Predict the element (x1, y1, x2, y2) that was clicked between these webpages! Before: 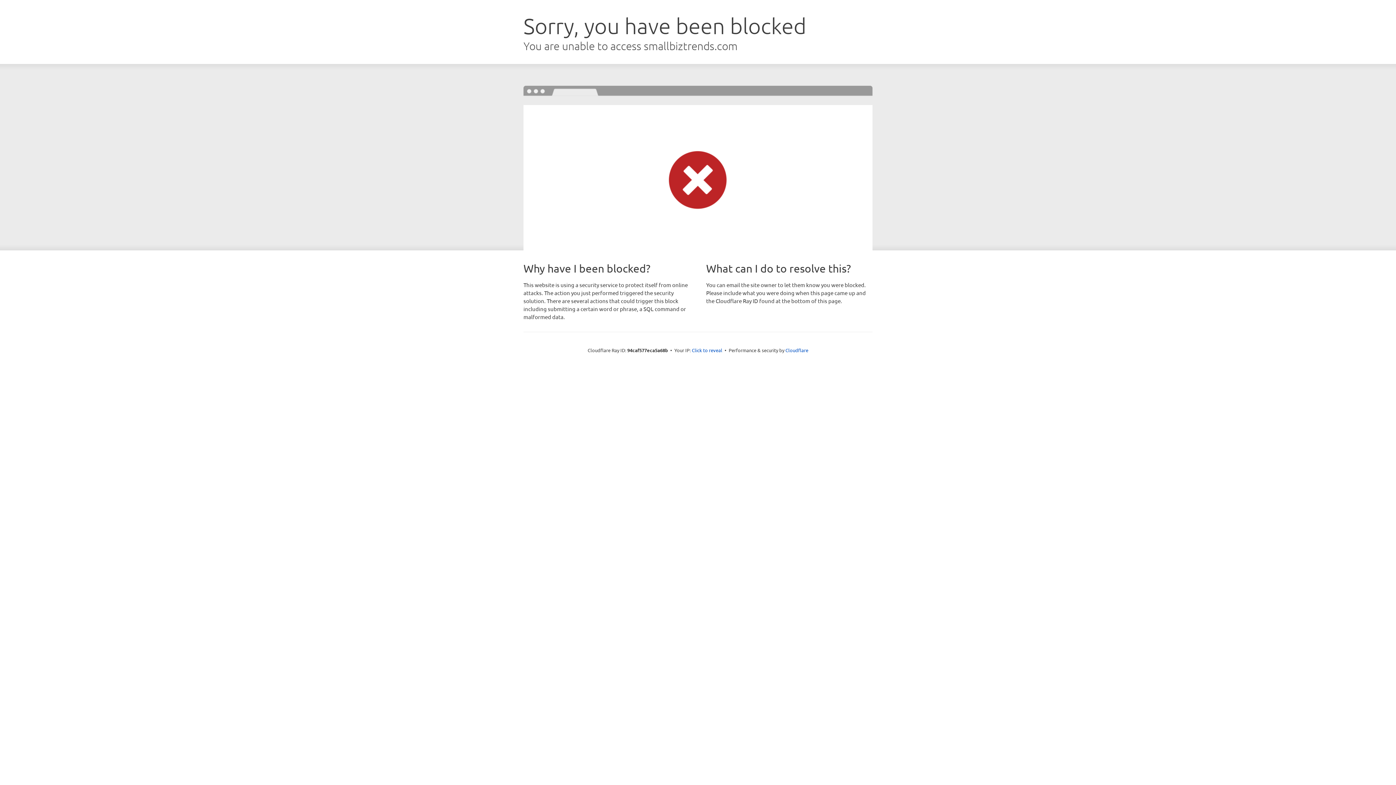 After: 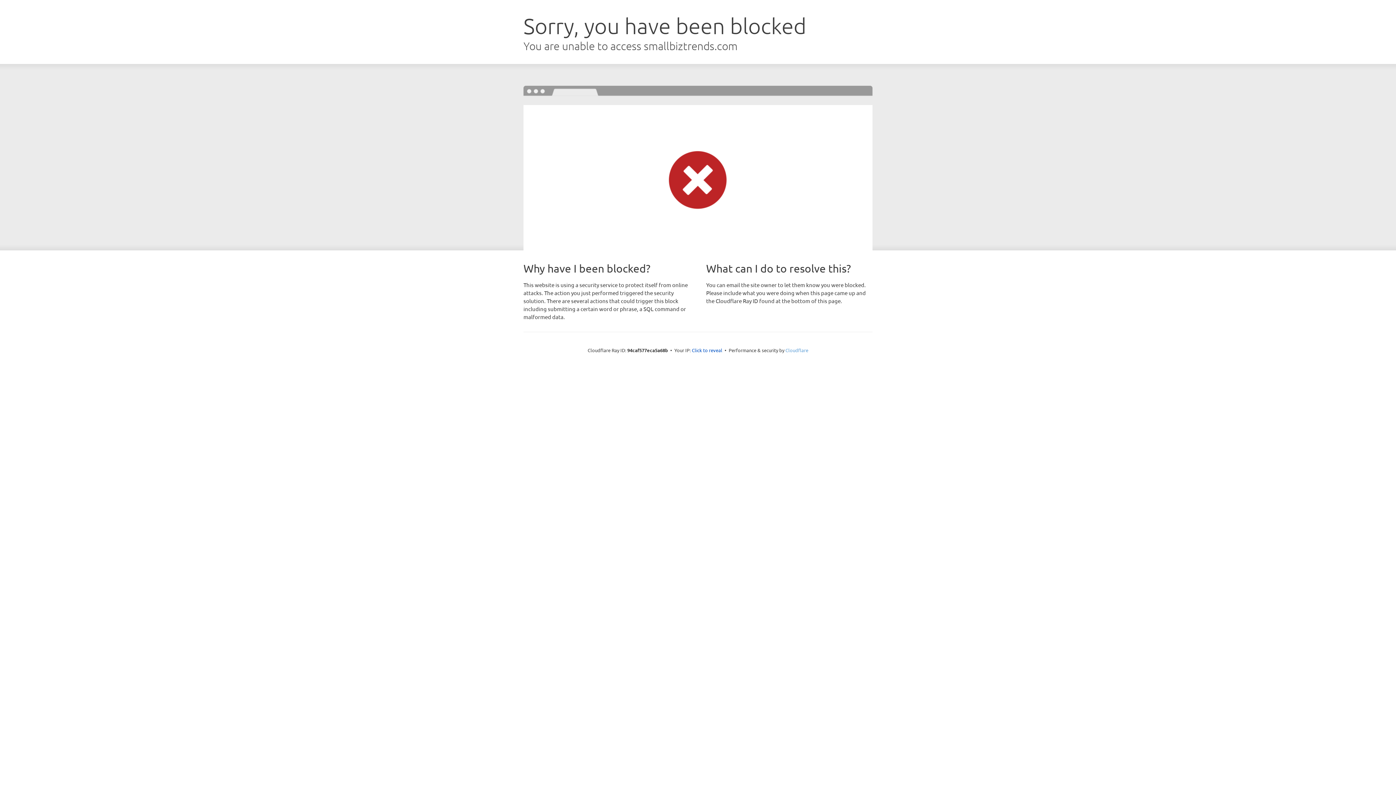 Action: label: Cloudflare bbox: (785, 347, 808, 353)